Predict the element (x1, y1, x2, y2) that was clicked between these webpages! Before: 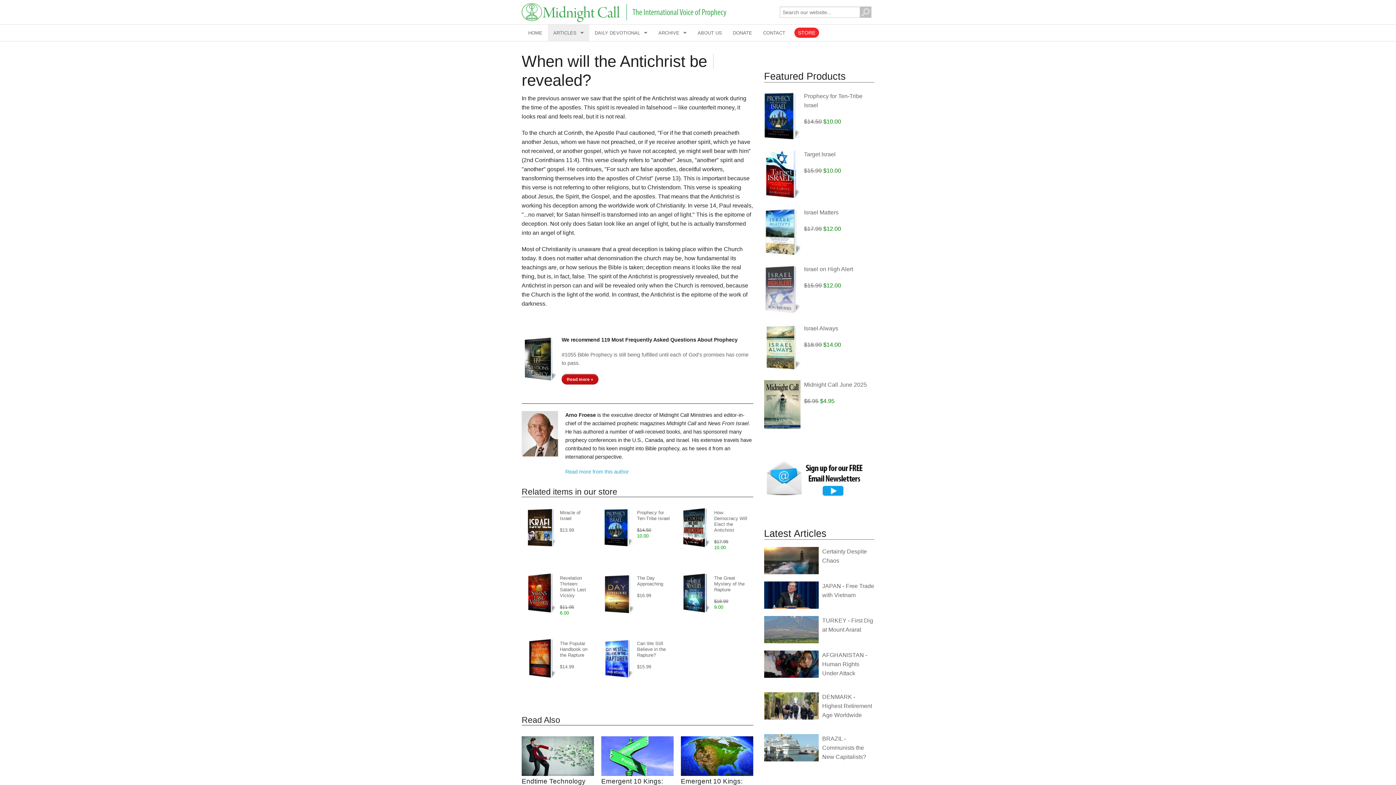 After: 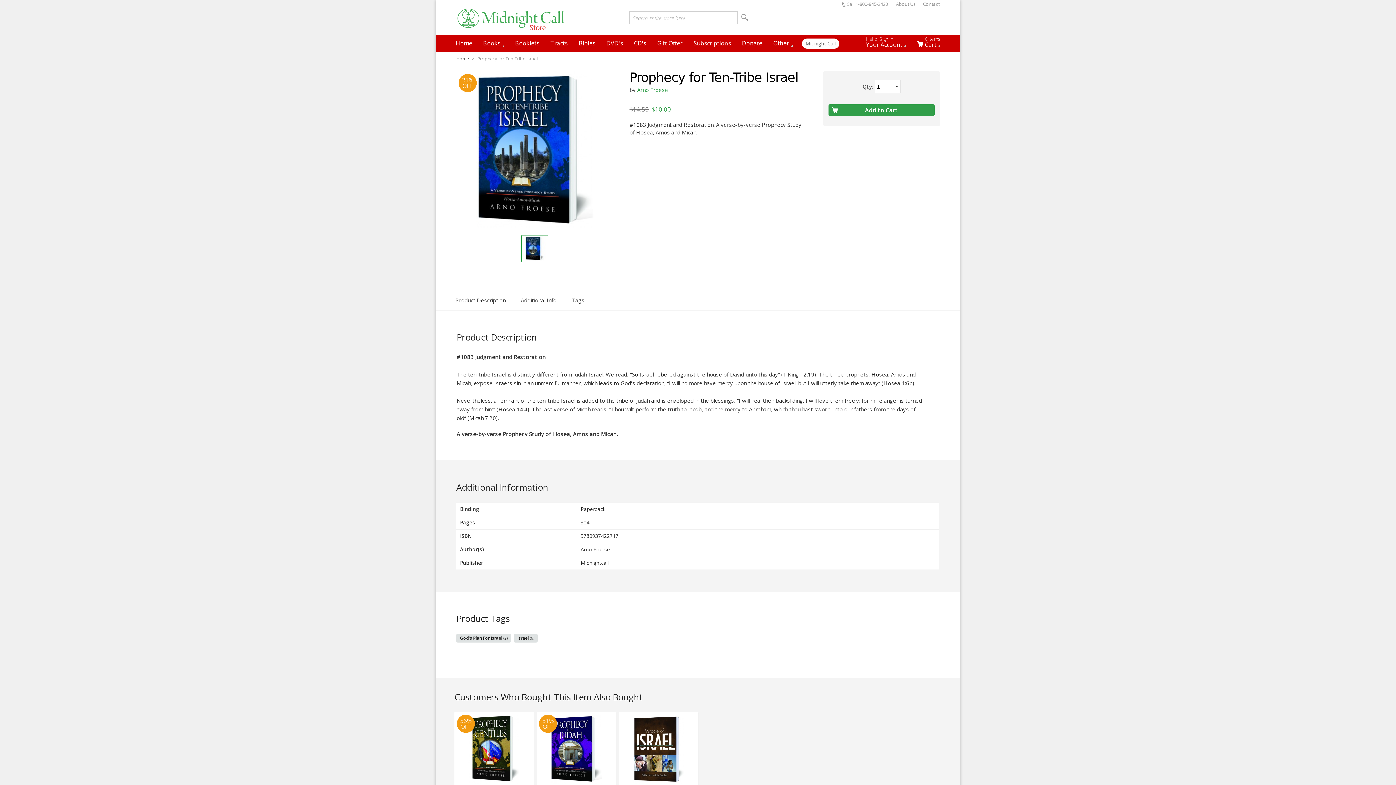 Action: label: Prophecy for Ten-Tribe Israel

$14.50 $10.00 bbox: (764, 91, 874, 126)